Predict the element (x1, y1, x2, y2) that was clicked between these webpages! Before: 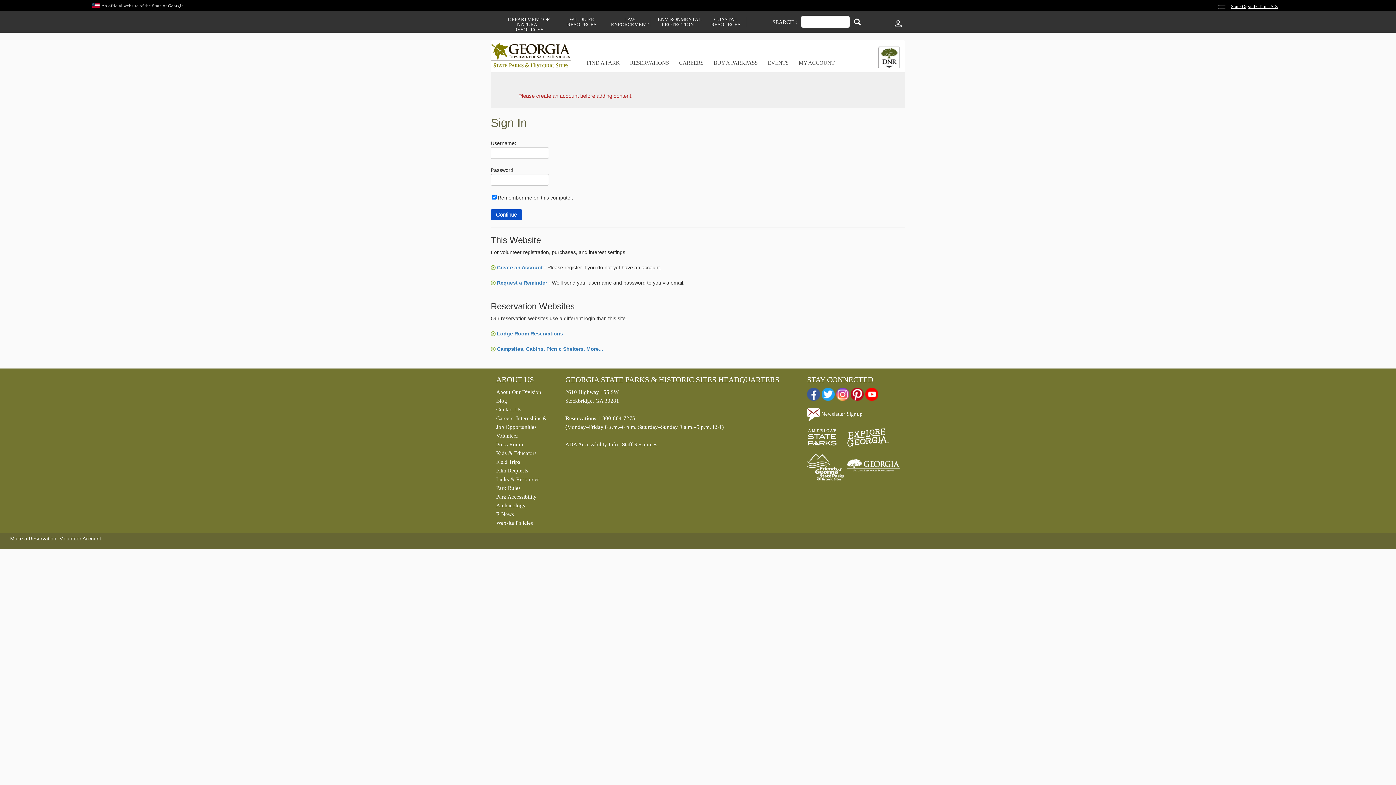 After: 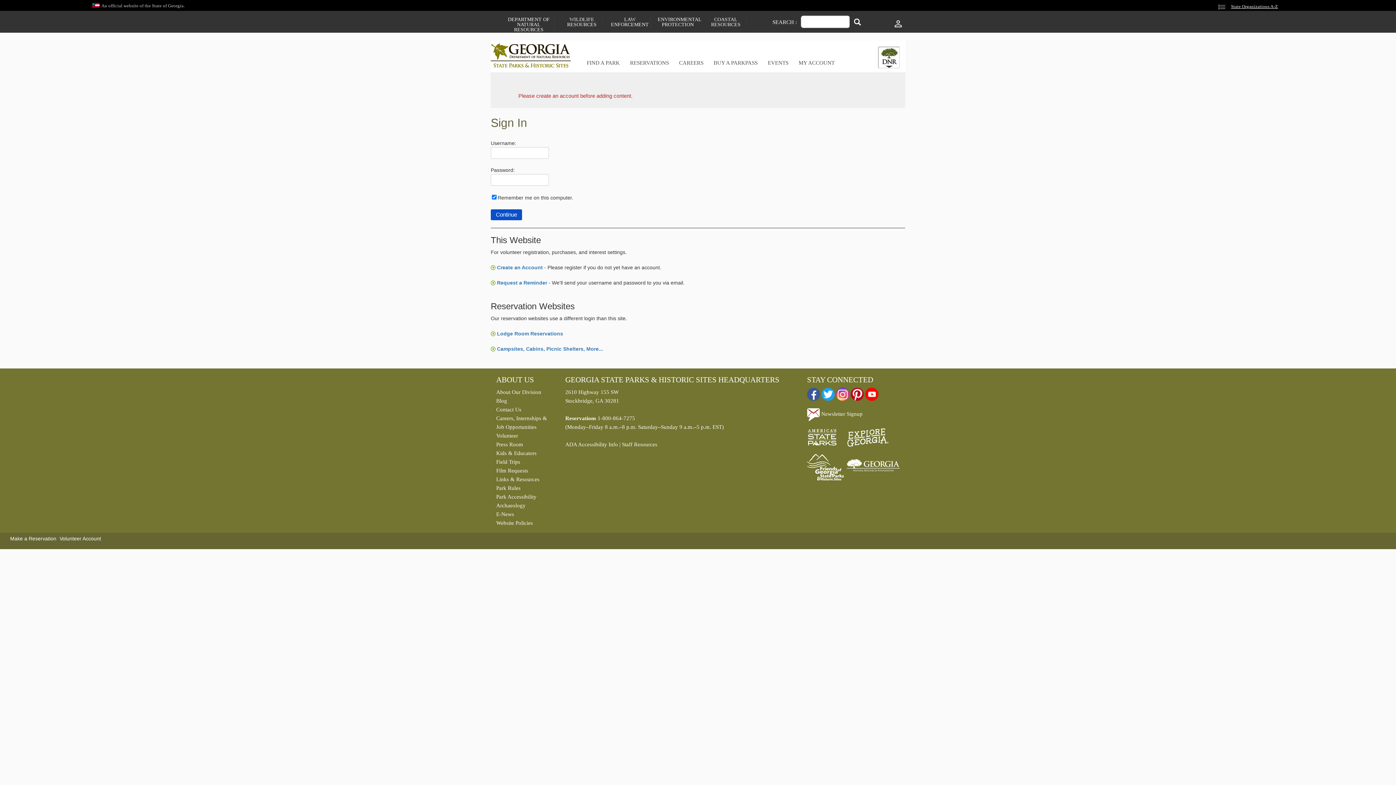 Action: bbox: (496, 501, 554, 510) label: Archaeology